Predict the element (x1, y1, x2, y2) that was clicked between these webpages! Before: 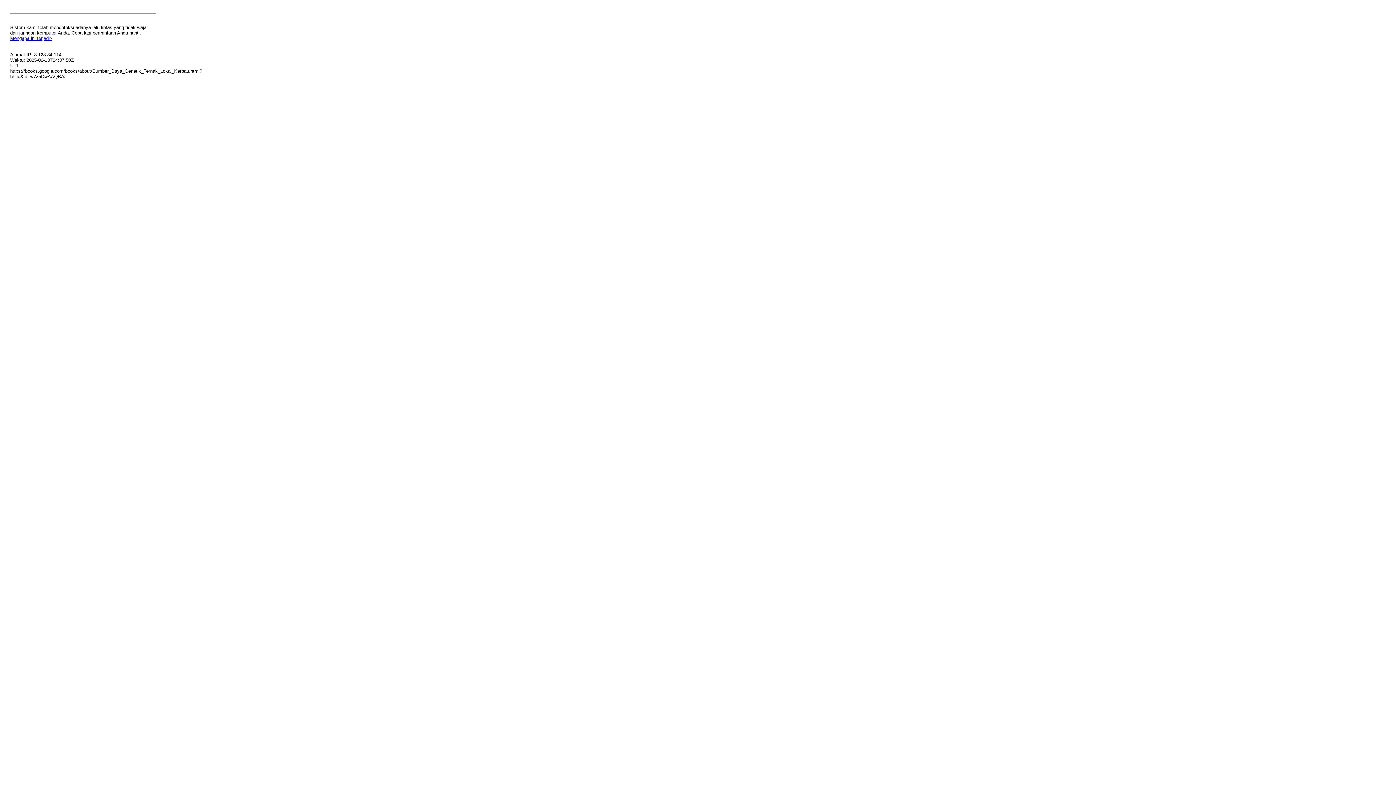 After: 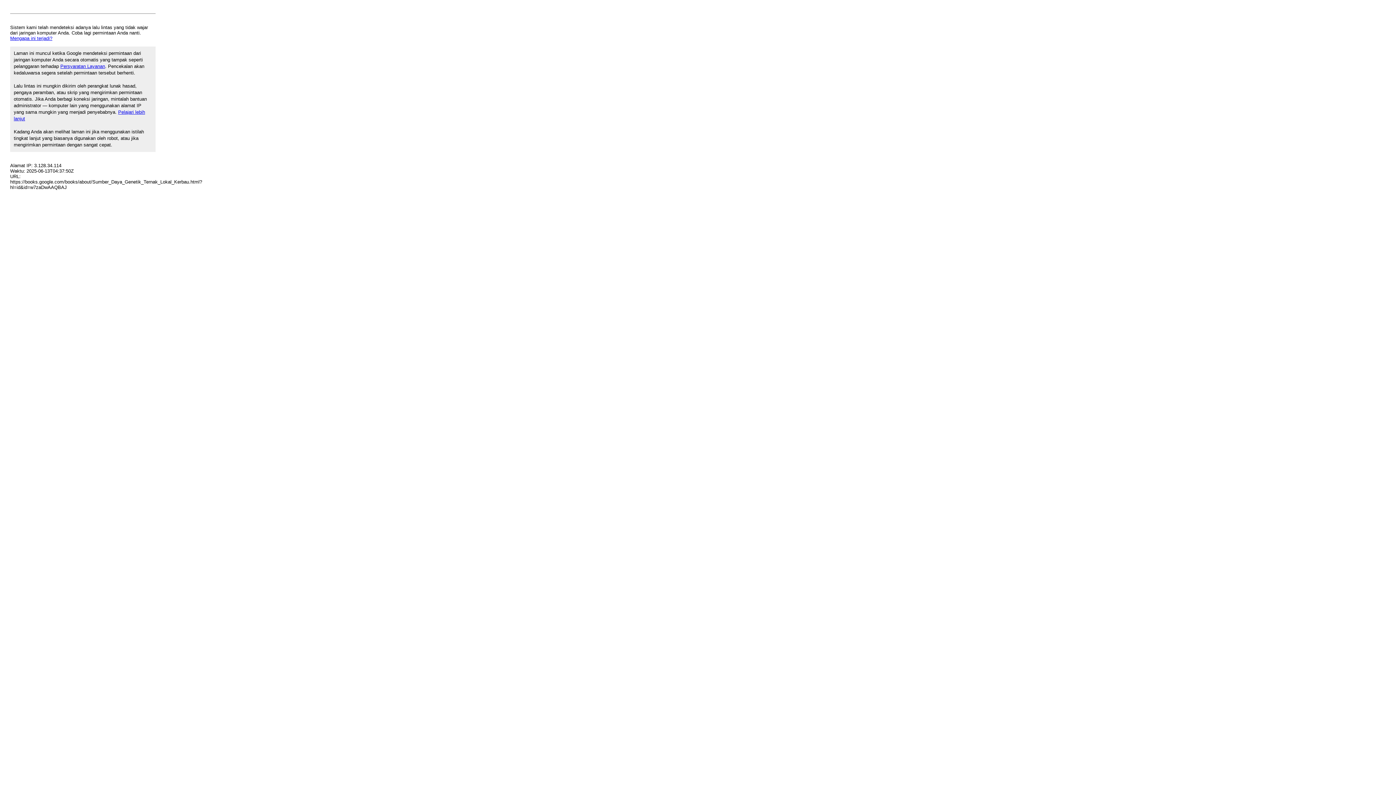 Action: bbox: (10, 35, 52, 41) label: Mengapa ini terjadi?